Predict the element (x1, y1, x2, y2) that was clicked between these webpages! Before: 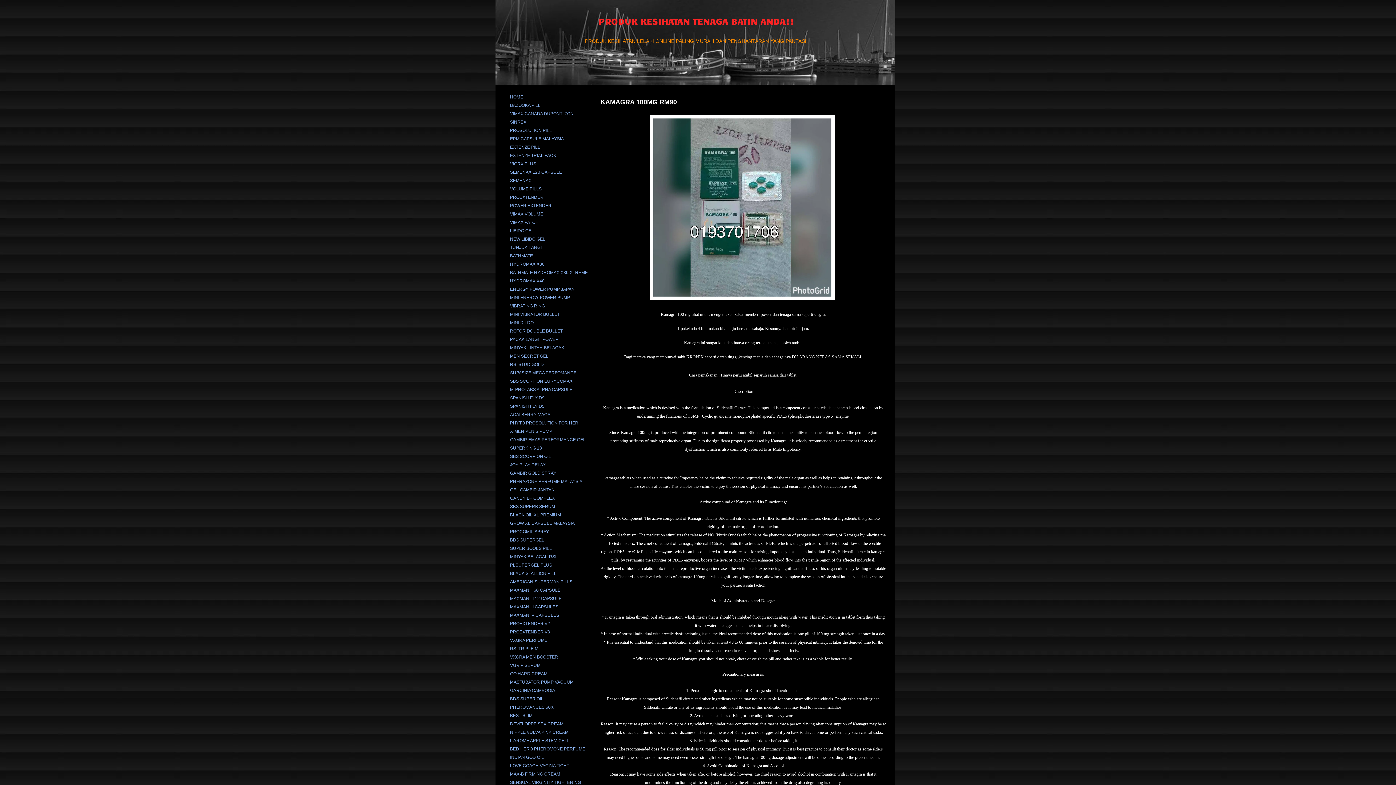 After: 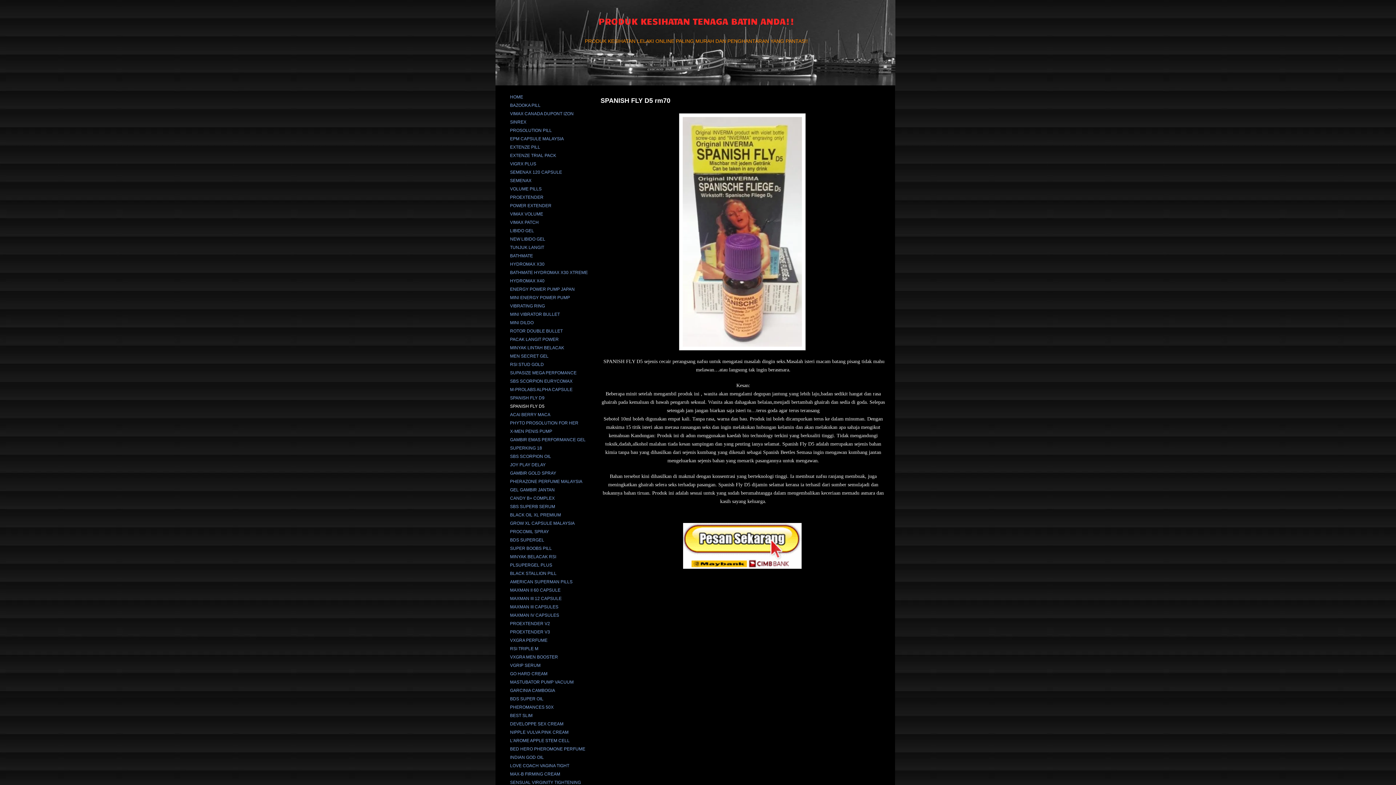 Action: label: SPANISH FLY D5 bbox: (506, 402, 548, 410)